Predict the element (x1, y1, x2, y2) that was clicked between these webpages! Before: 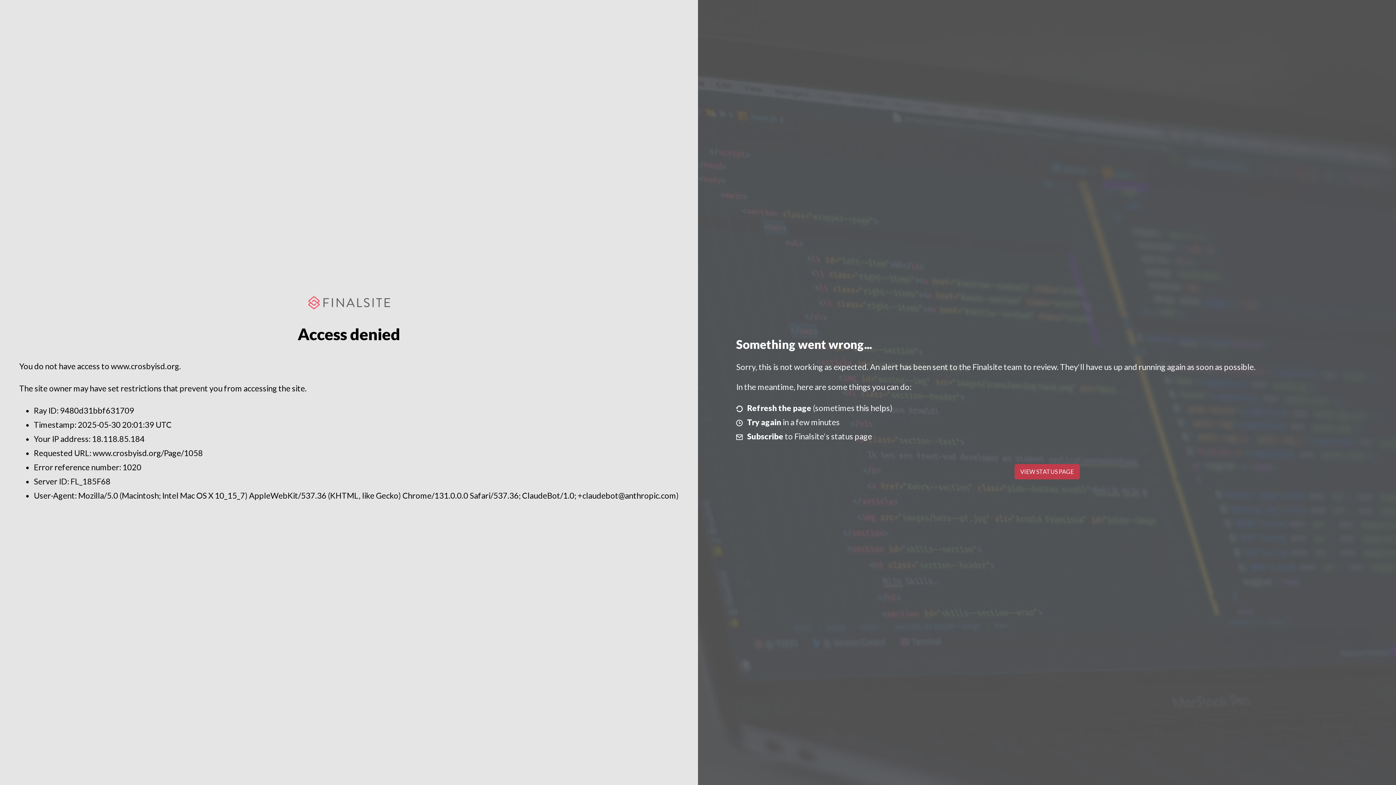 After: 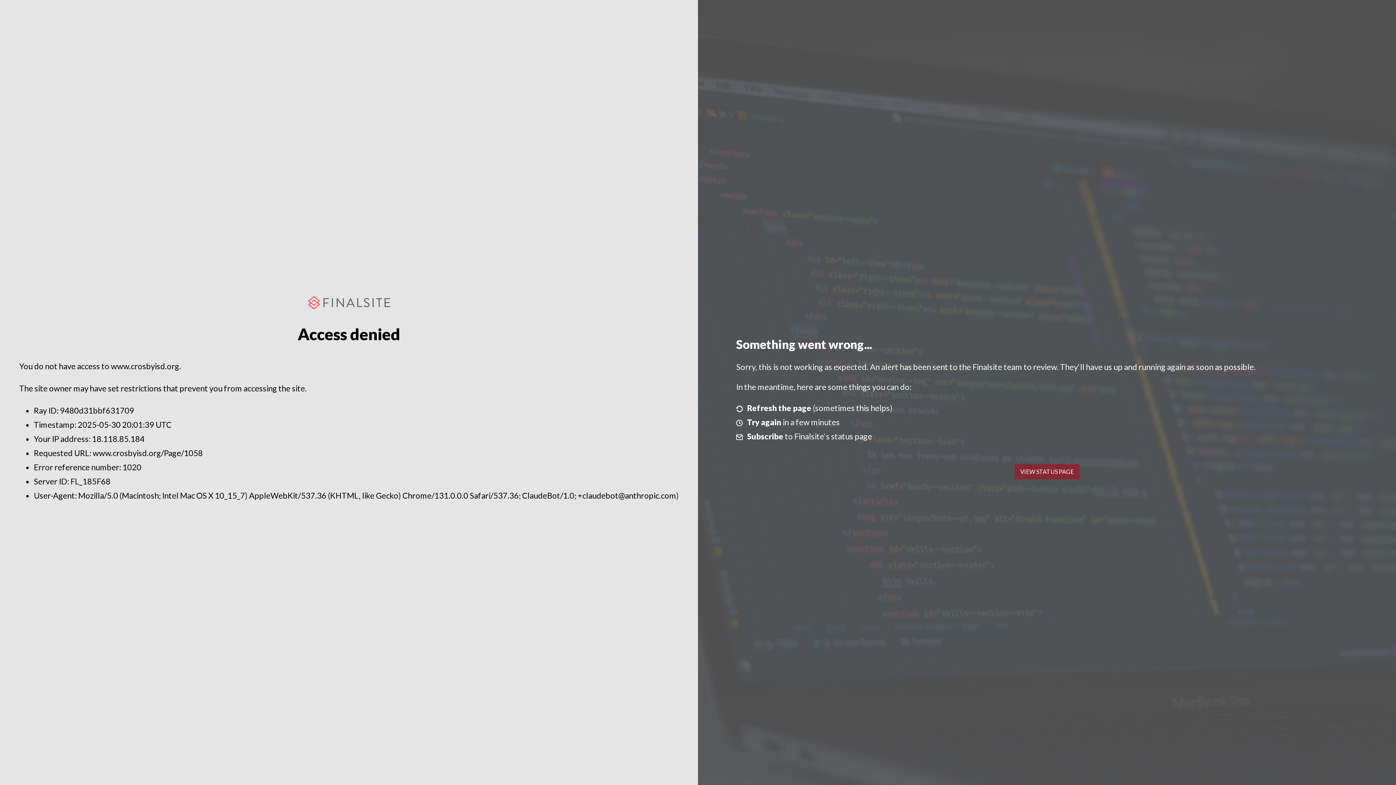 Action: label: VIEW STATUS PAGE bbox: (1014, 464, 1079, 479)